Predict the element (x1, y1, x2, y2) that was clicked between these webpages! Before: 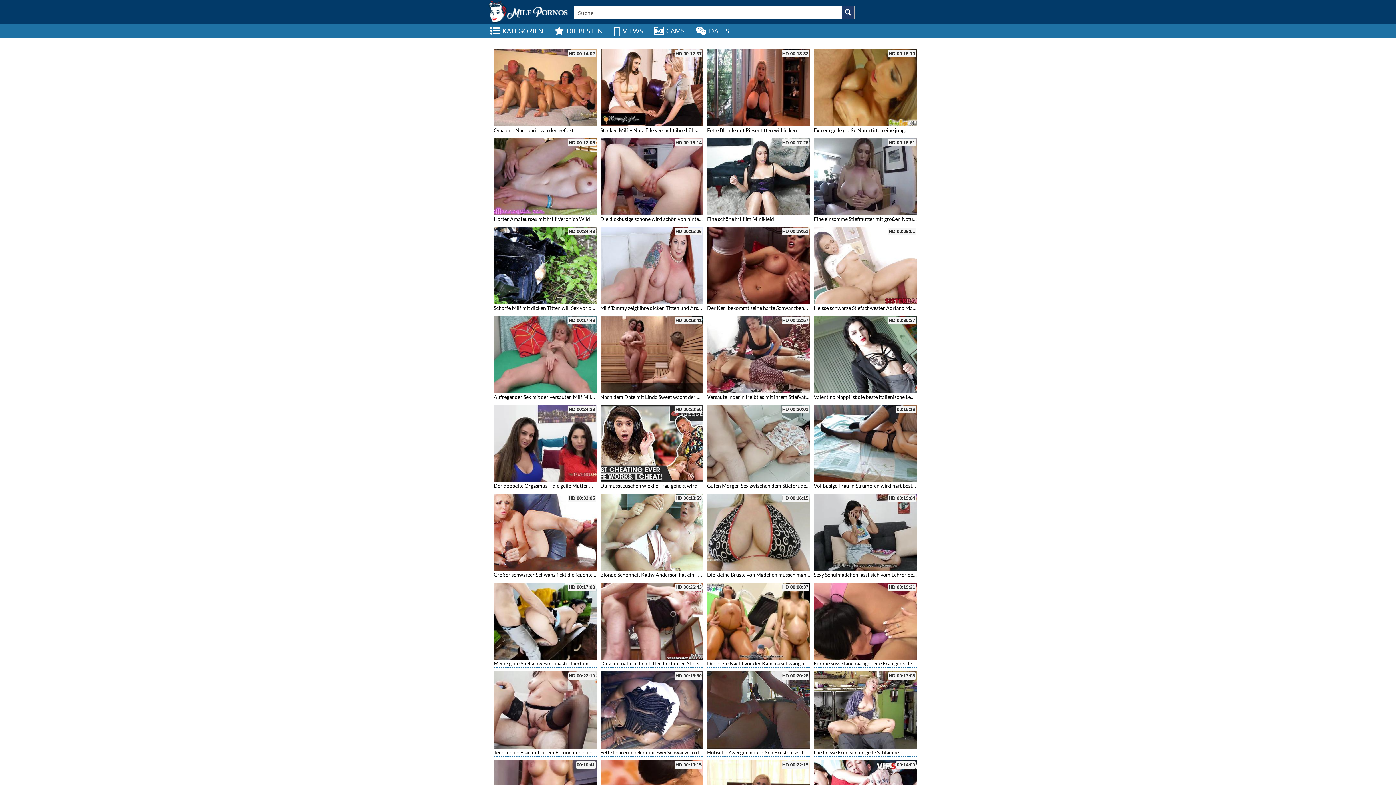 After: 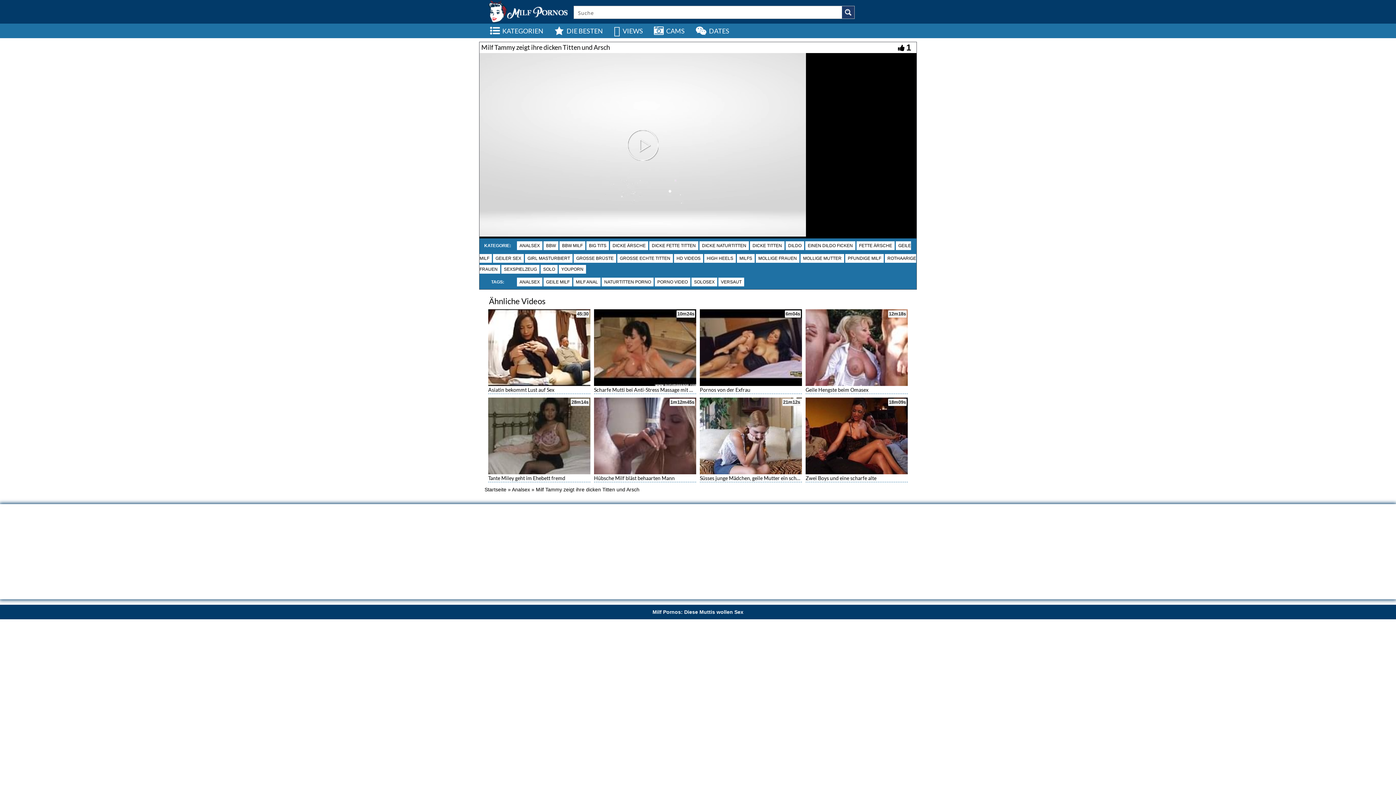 Action: bbox: (600, 227, 703, 304)